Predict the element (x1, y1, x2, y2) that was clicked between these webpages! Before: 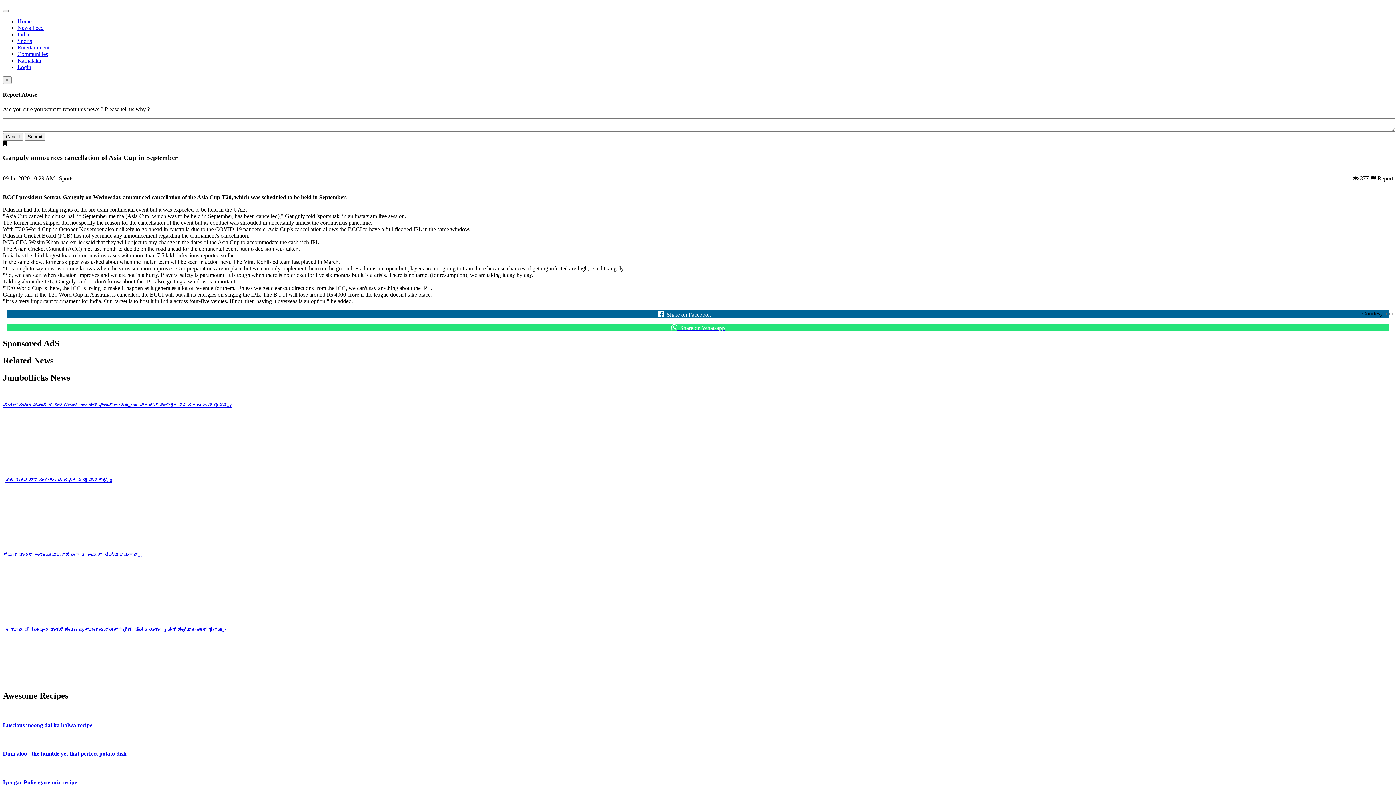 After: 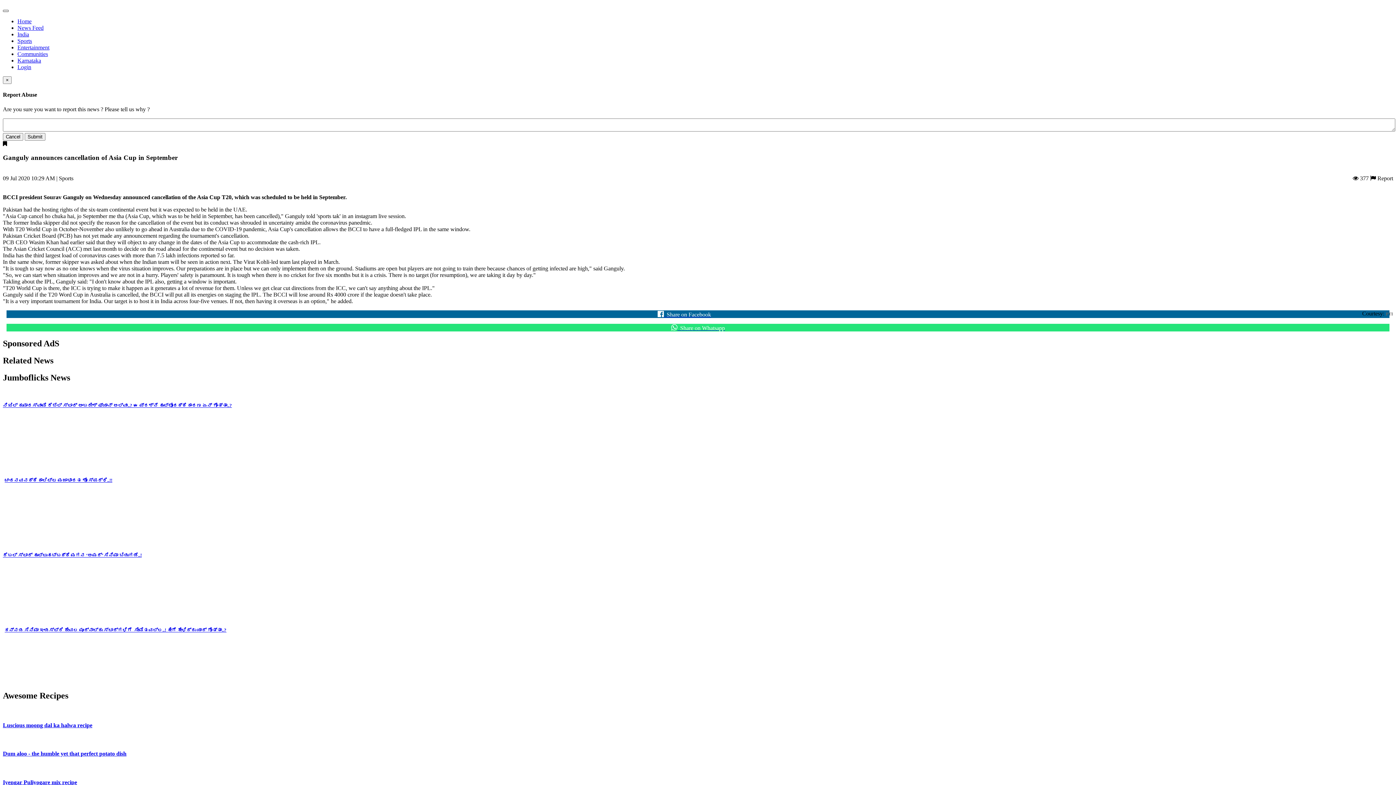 Action: label: Toggle navigation bbox: (2, 9, 8, 12)